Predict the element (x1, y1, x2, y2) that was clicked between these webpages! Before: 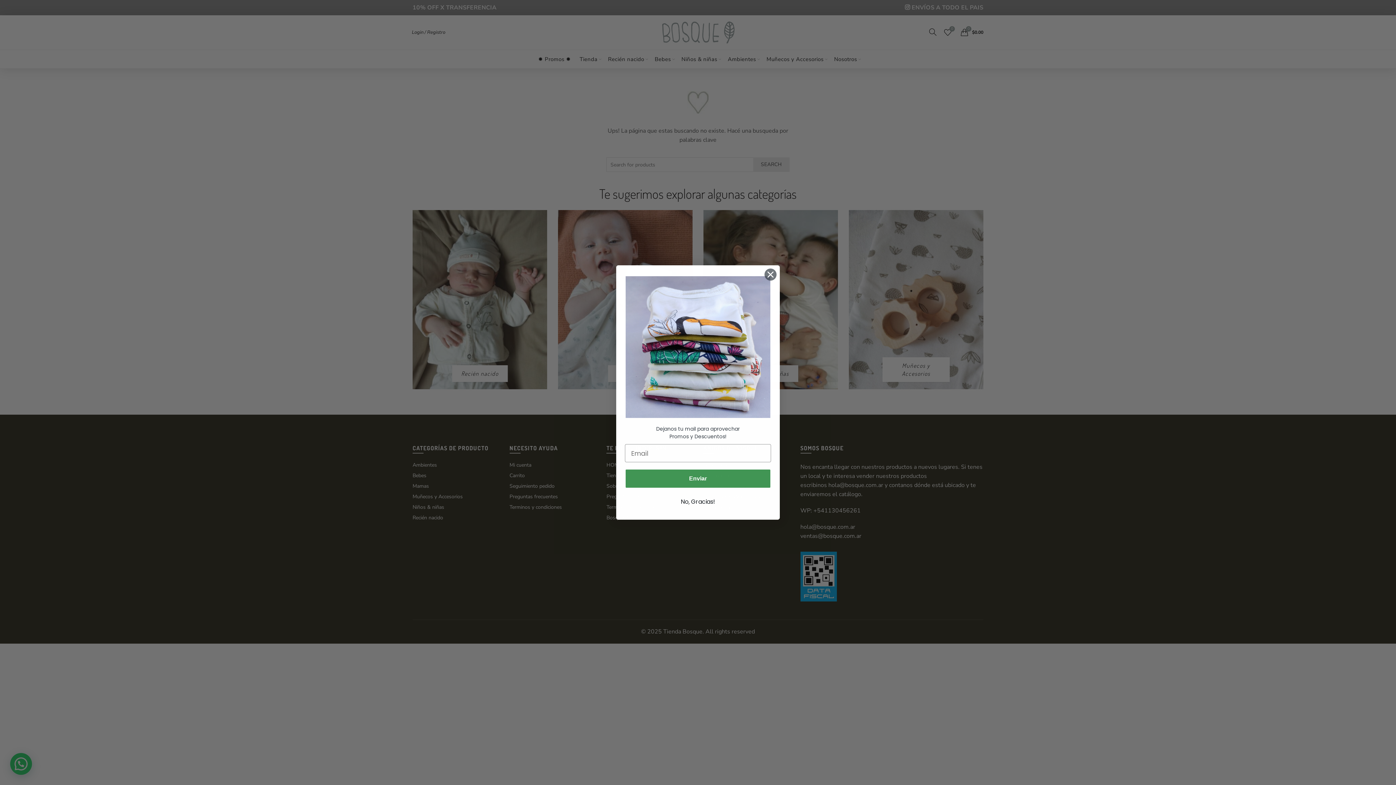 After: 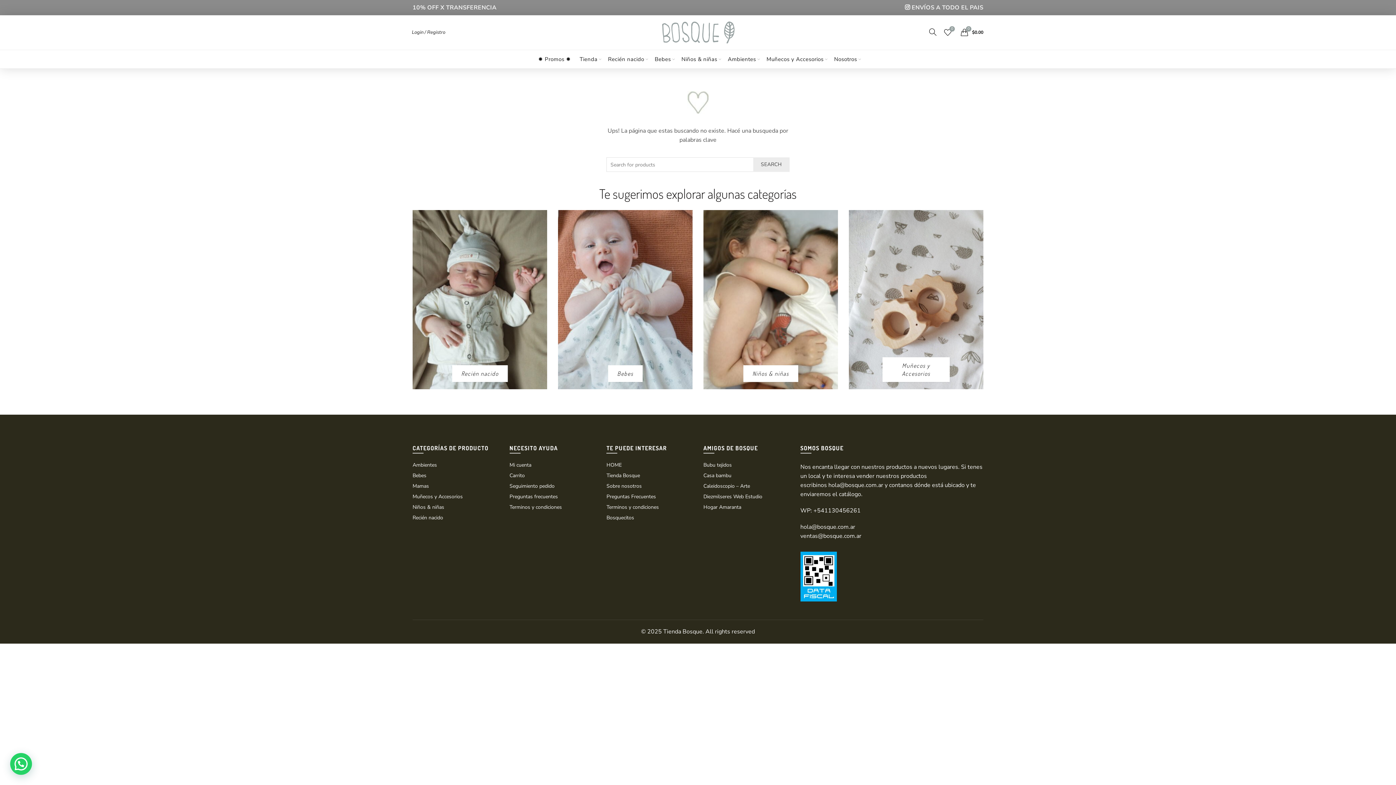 Action: bbox: (764, 268, 777, 280) label: Close dialog